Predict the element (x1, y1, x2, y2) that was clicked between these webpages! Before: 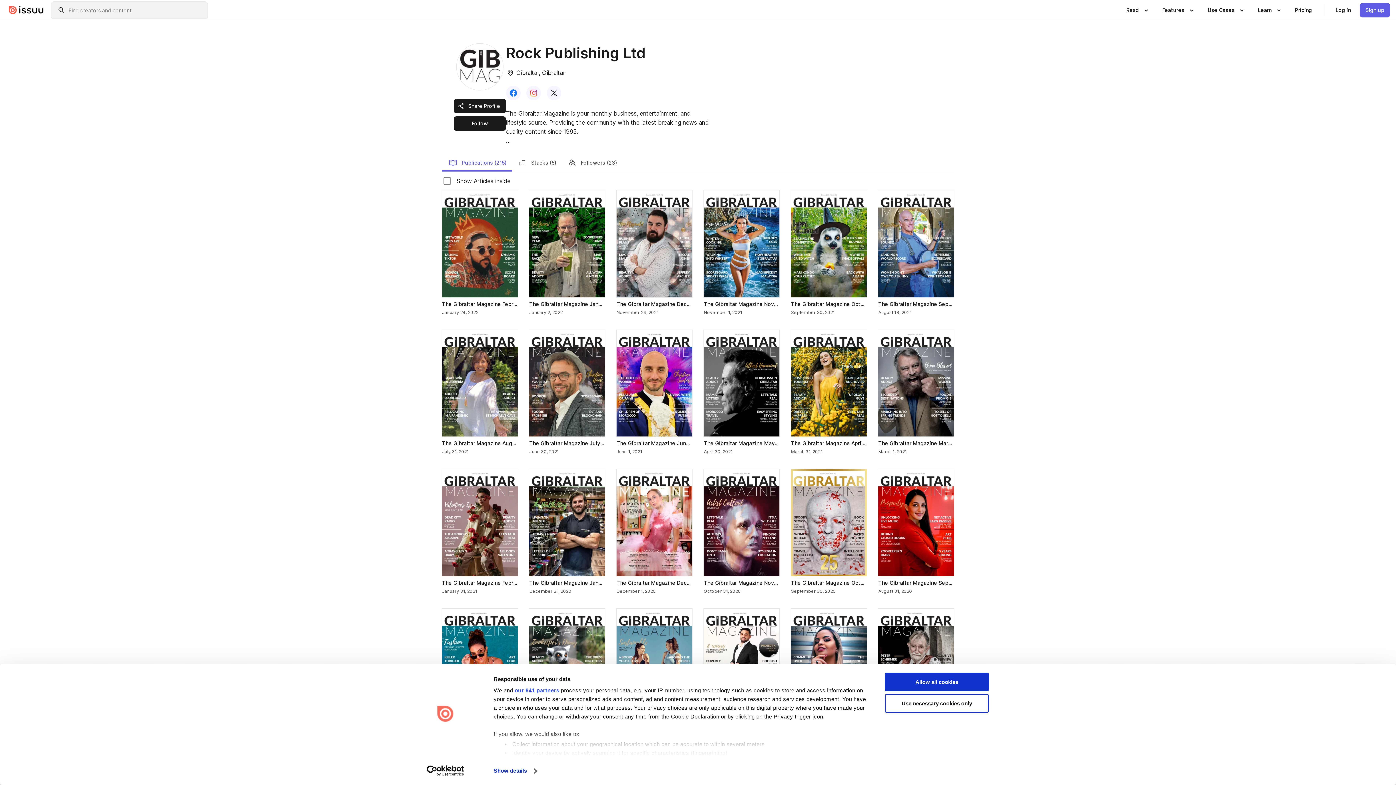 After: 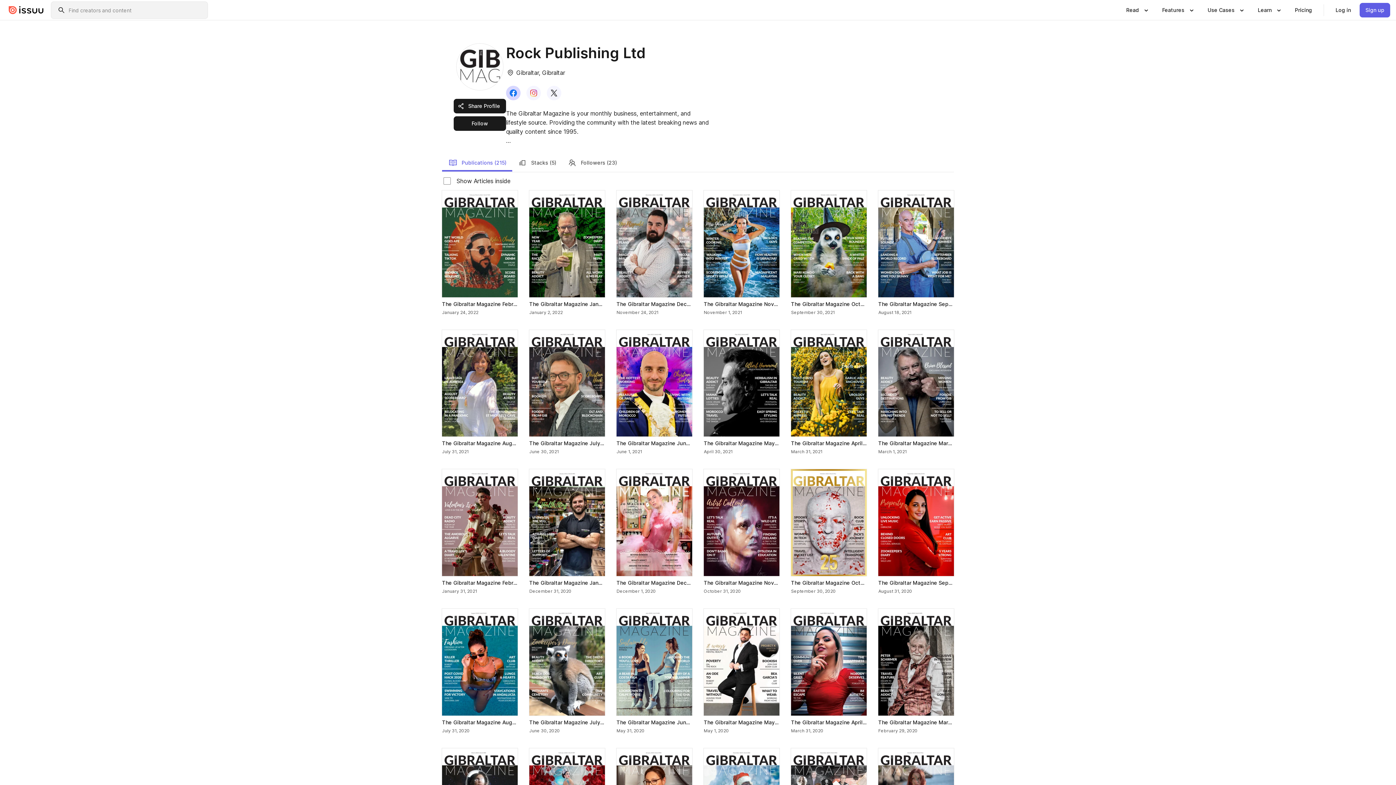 Action: bbox: (506, 85, 520, 100) label: Follow us on facebook